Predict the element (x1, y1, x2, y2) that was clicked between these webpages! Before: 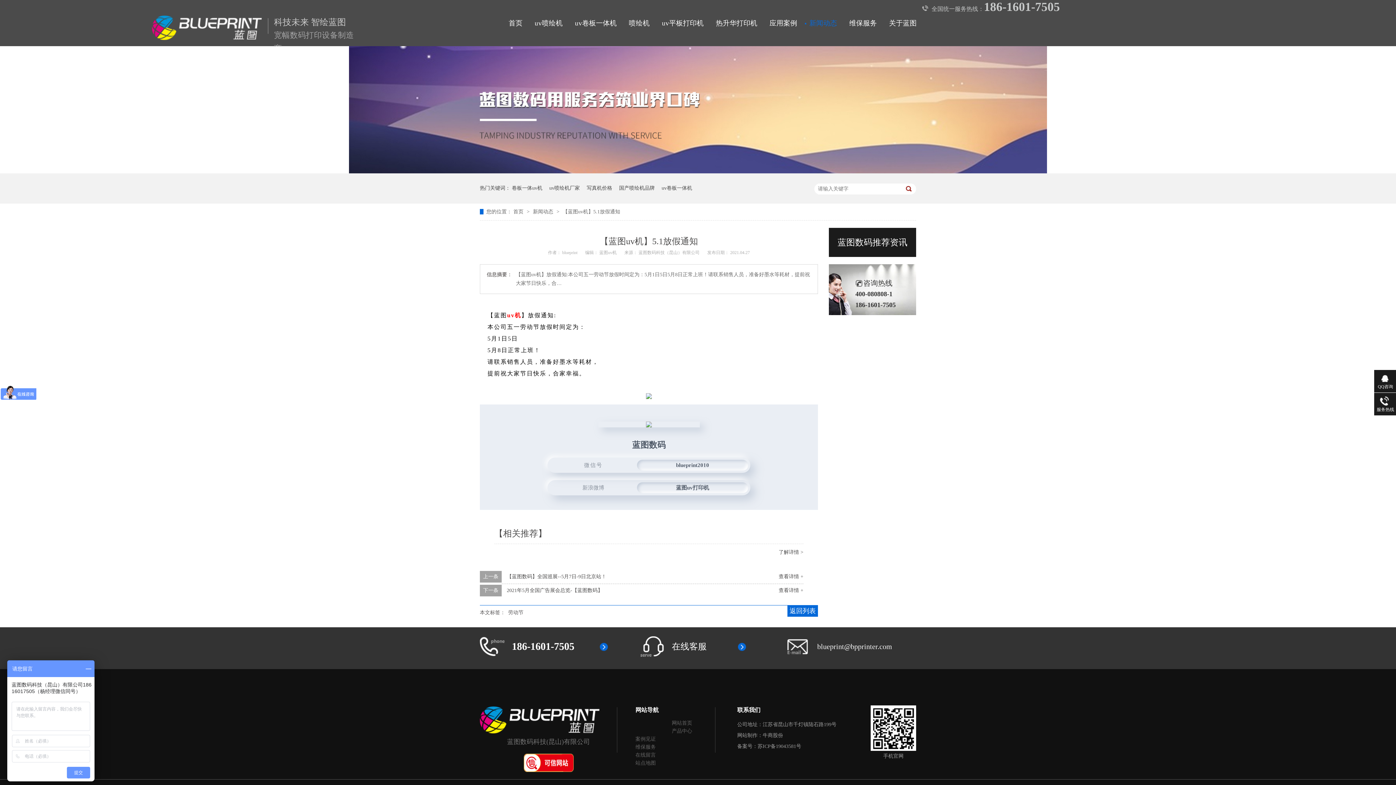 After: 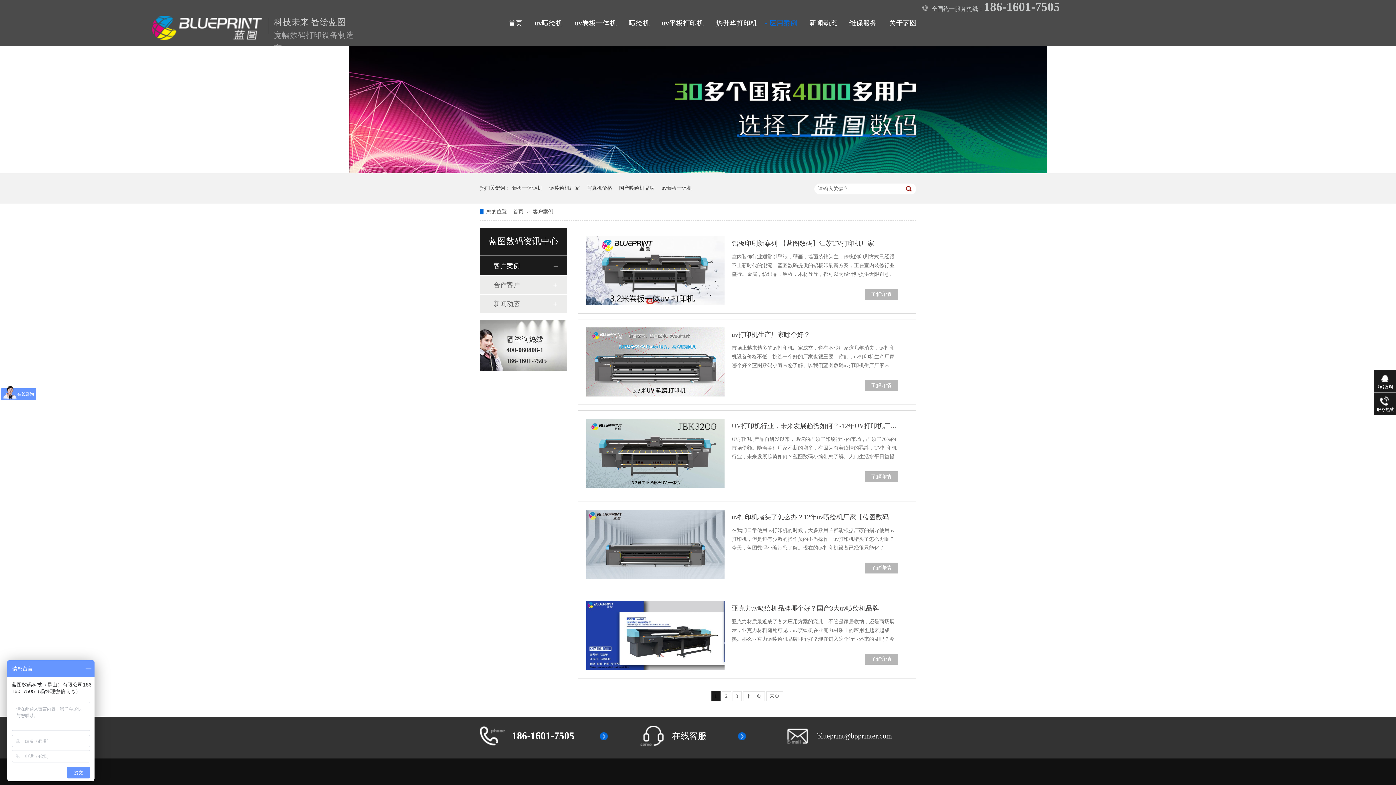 Action: bbox: (349, 169, 1047, 174)